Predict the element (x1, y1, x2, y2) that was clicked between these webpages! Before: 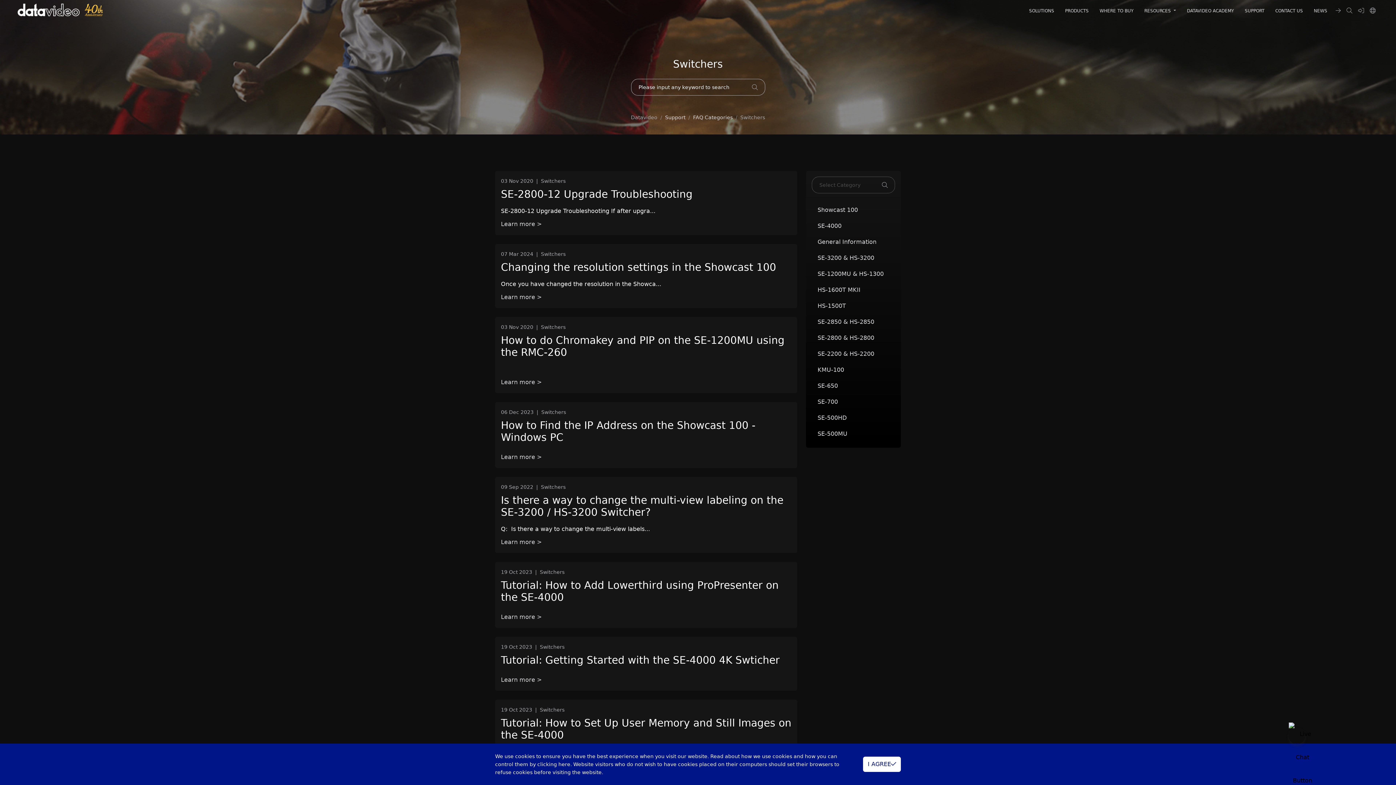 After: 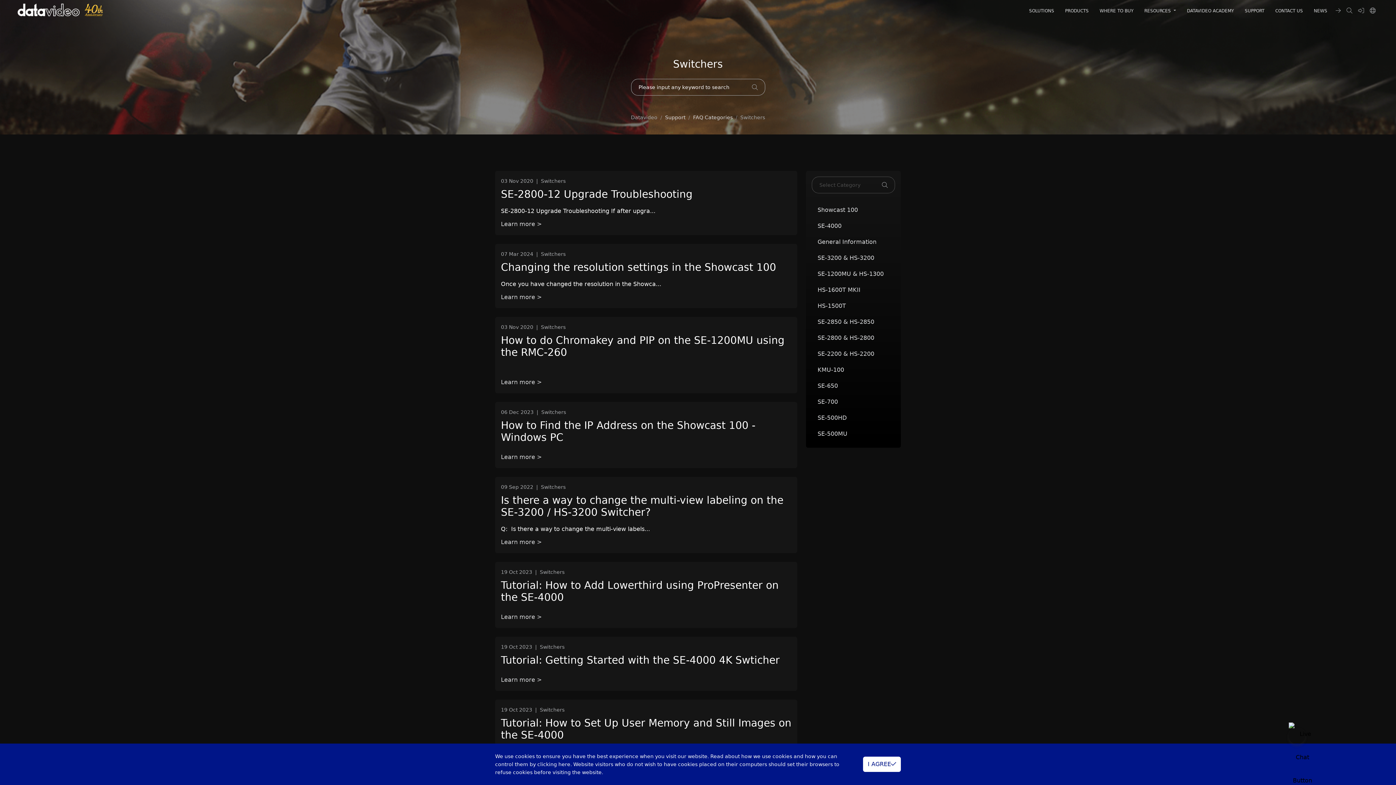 Action: bbox: (740, 114, 765, 120) label: Switchers